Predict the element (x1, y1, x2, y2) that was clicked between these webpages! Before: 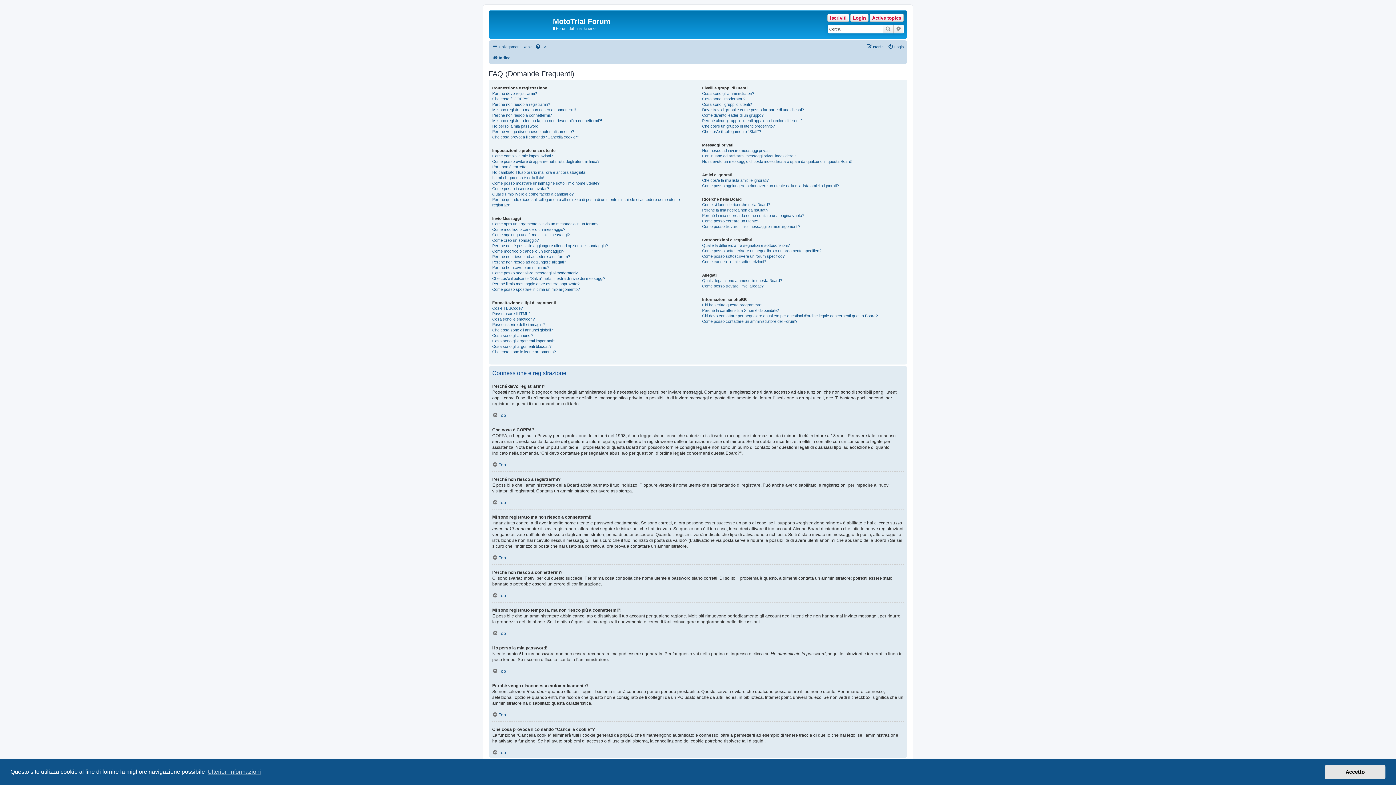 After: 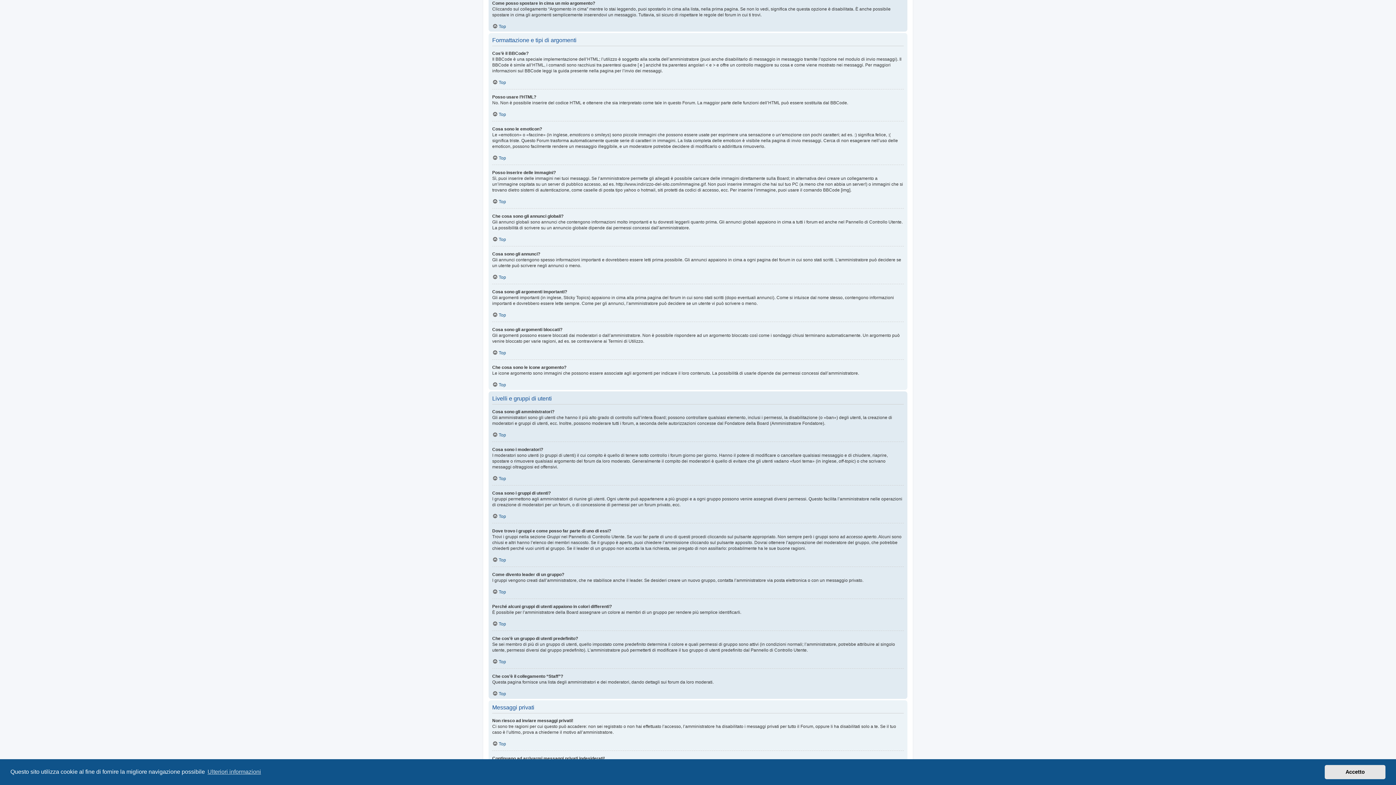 Action: bbox: (492, 286, 580, 292) label: Come posso spostare in cima un mio argomento?